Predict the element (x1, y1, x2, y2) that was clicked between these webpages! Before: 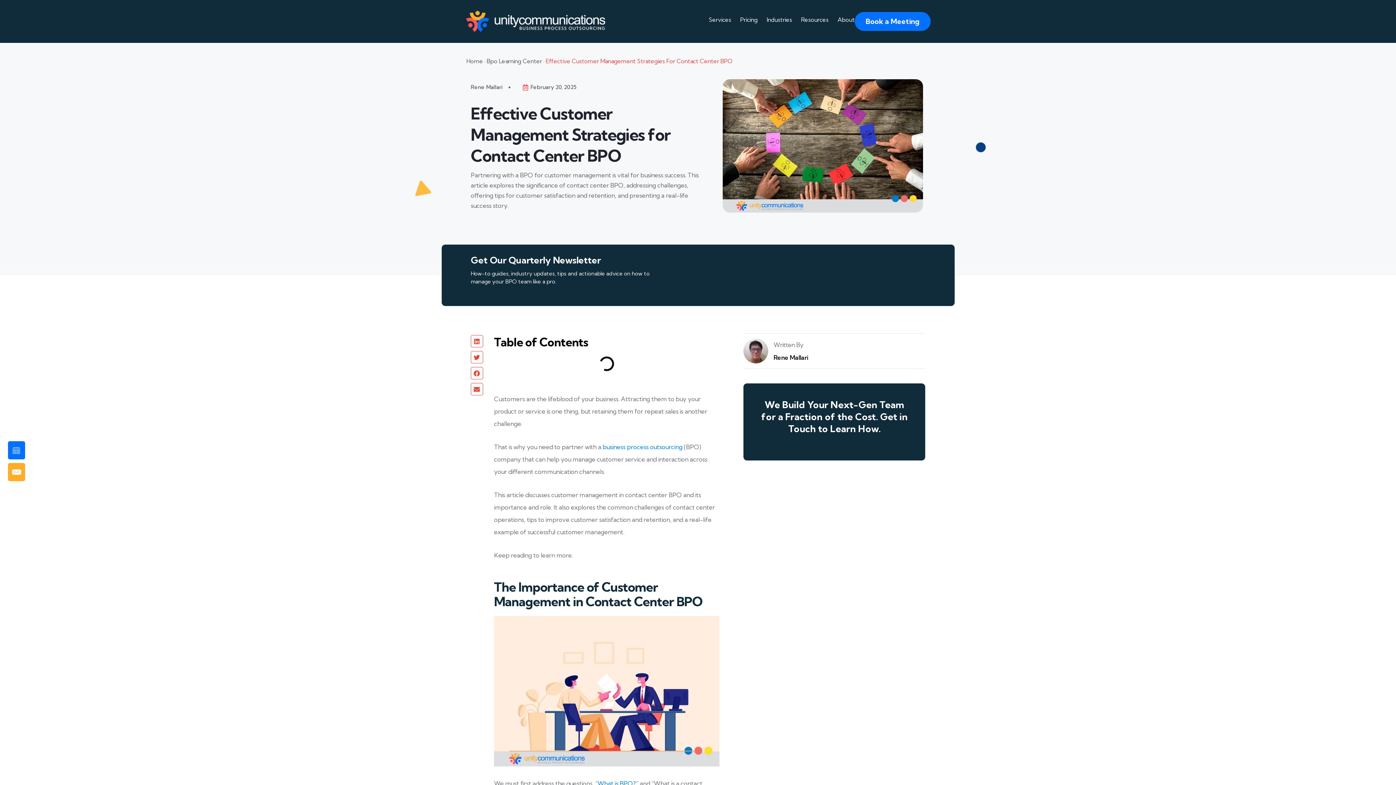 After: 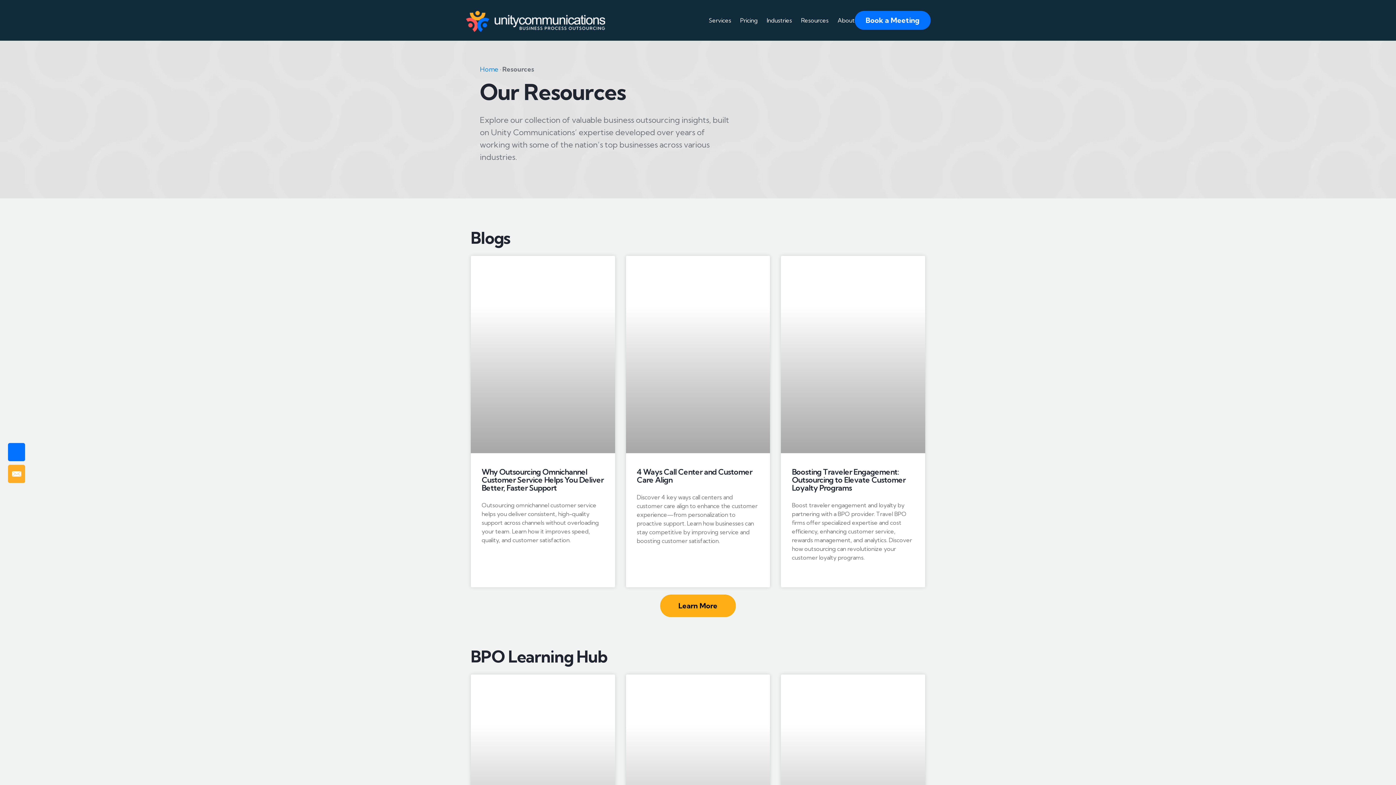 Action: bbox: (801, 10, 828, 28) label: Resources